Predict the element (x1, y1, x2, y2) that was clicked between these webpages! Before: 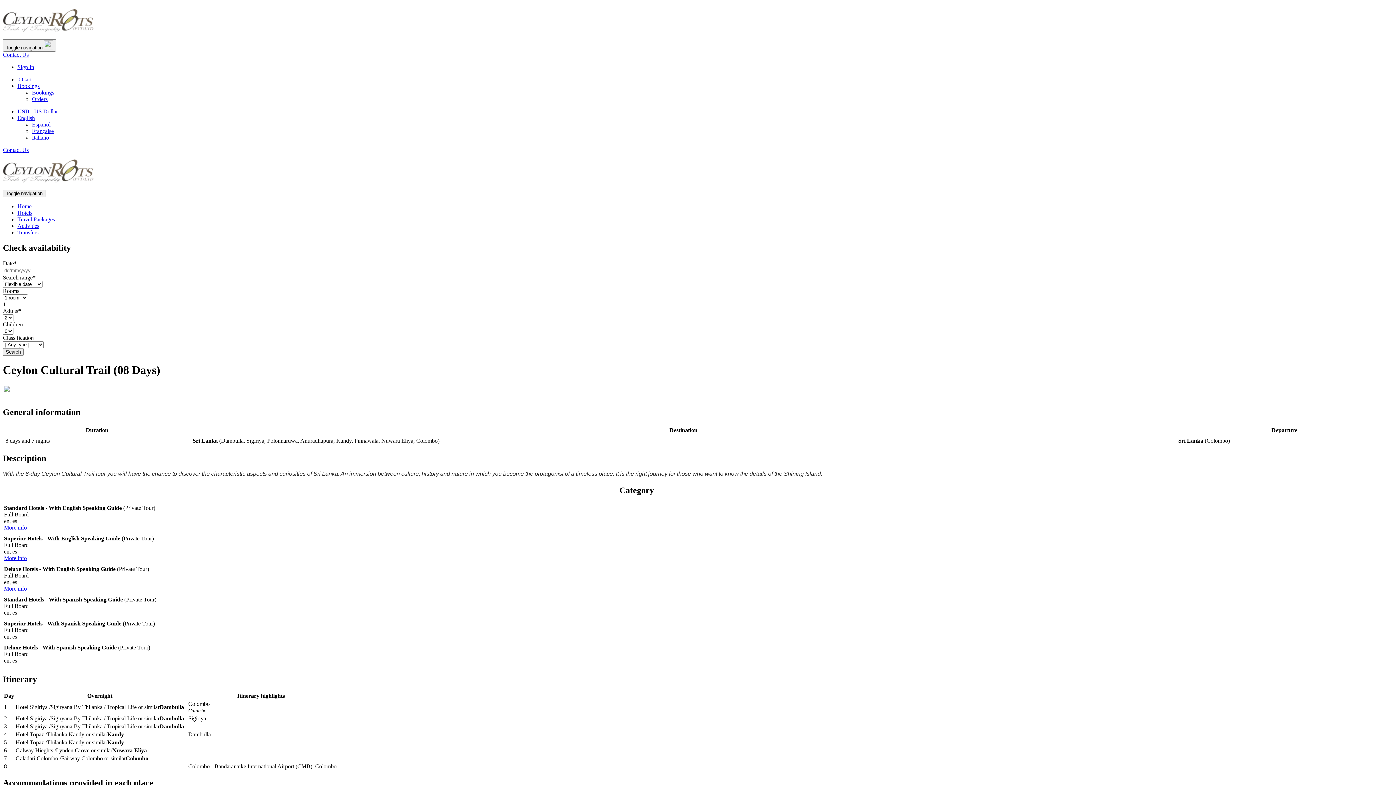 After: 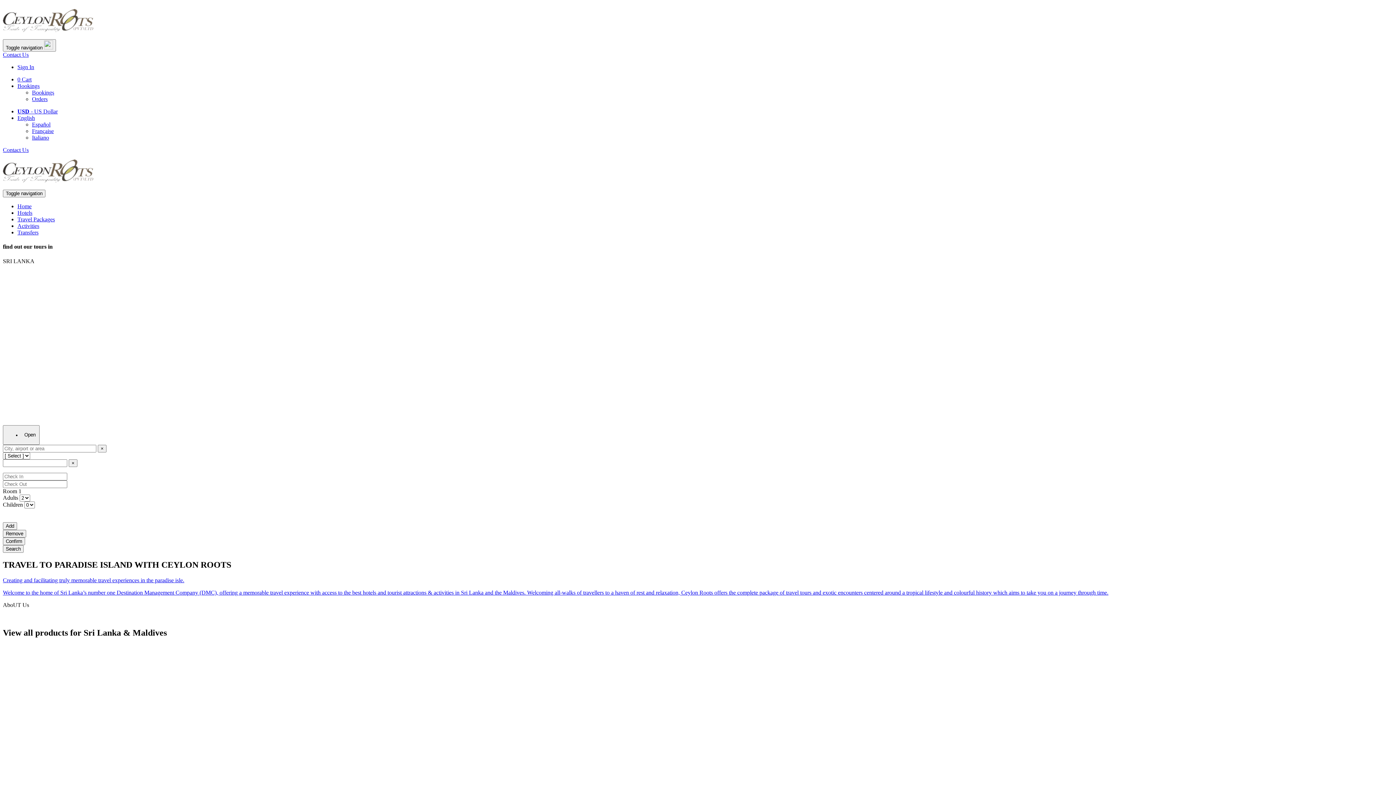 Action: label: Home bbox: (17, 203, 31, 209)